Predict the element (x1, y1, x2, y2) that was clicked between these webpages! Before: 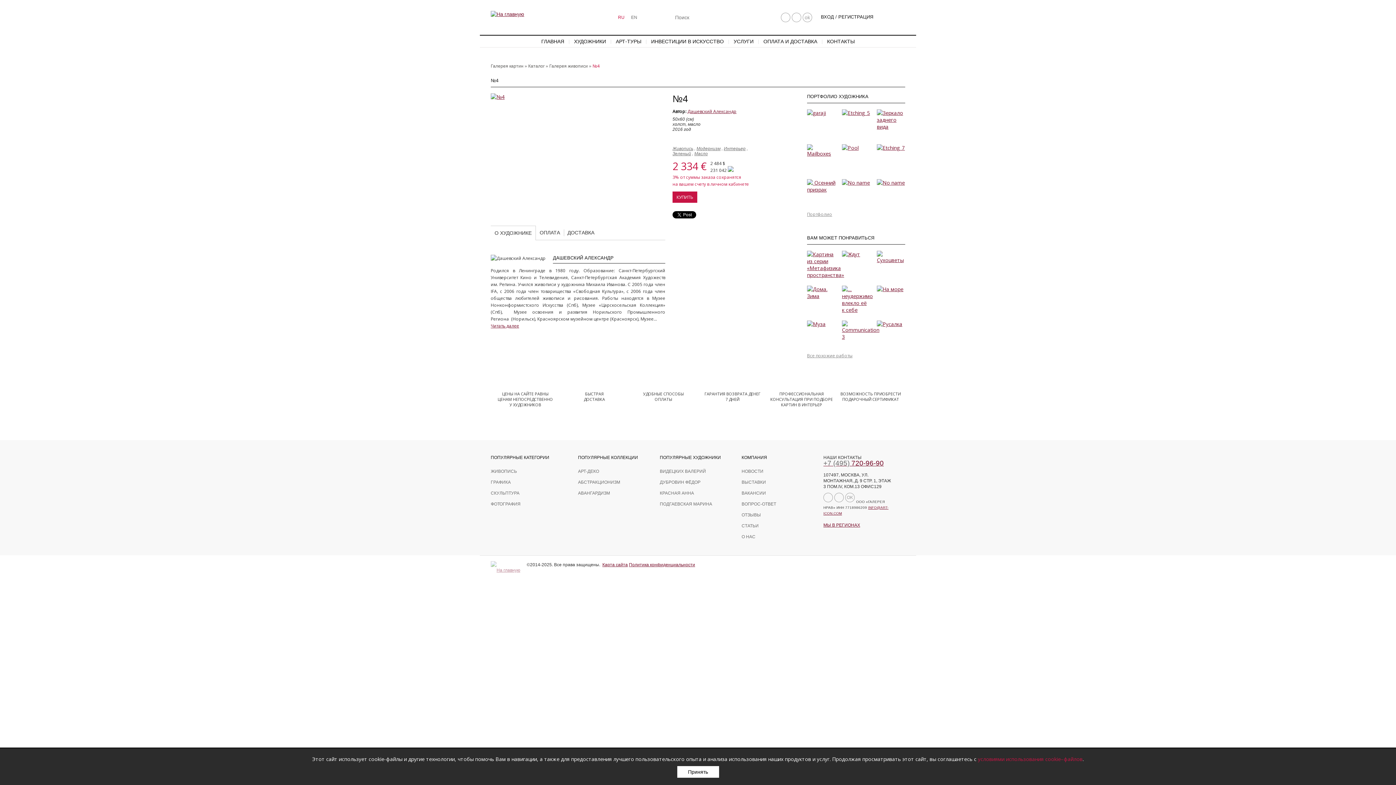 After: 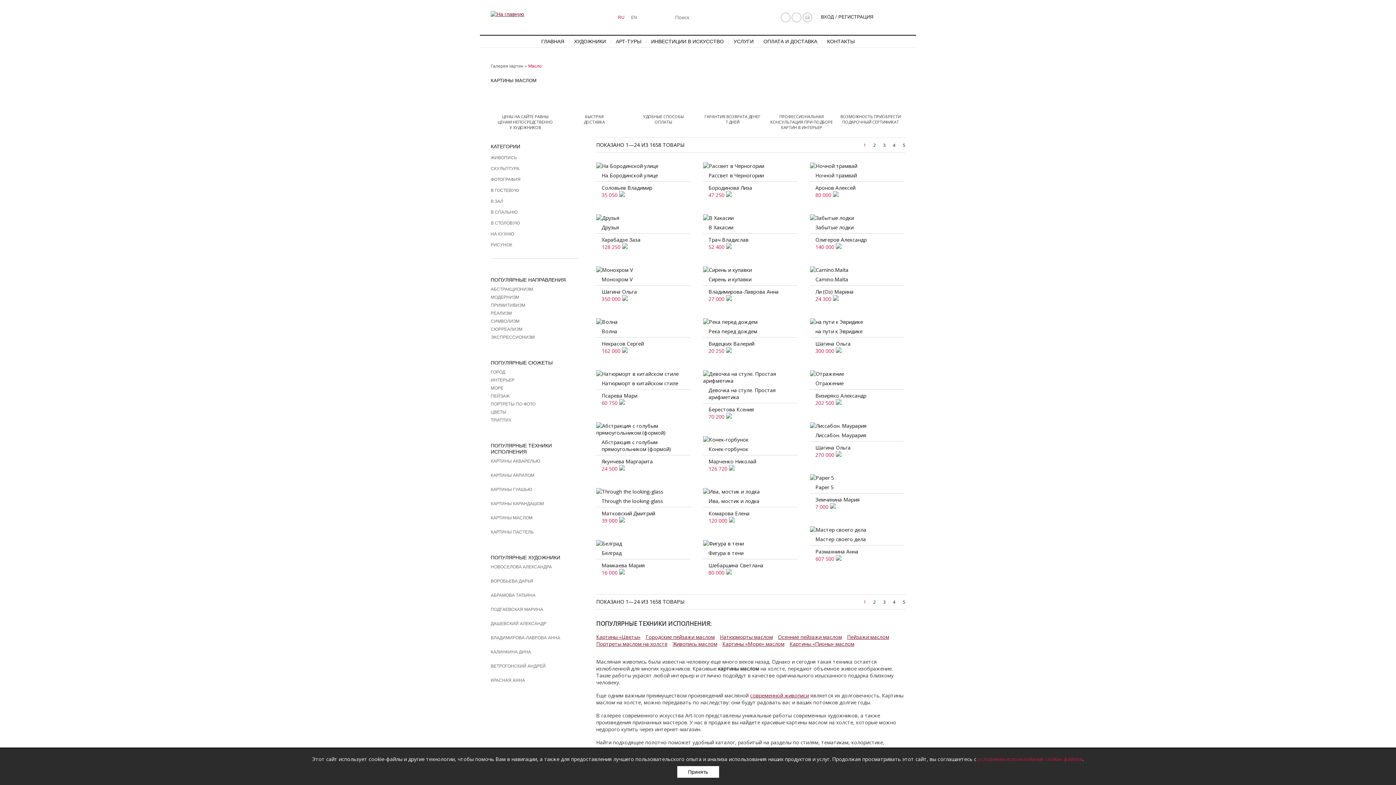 Action: label: Масло bbox: (694, 151, 708, 156)